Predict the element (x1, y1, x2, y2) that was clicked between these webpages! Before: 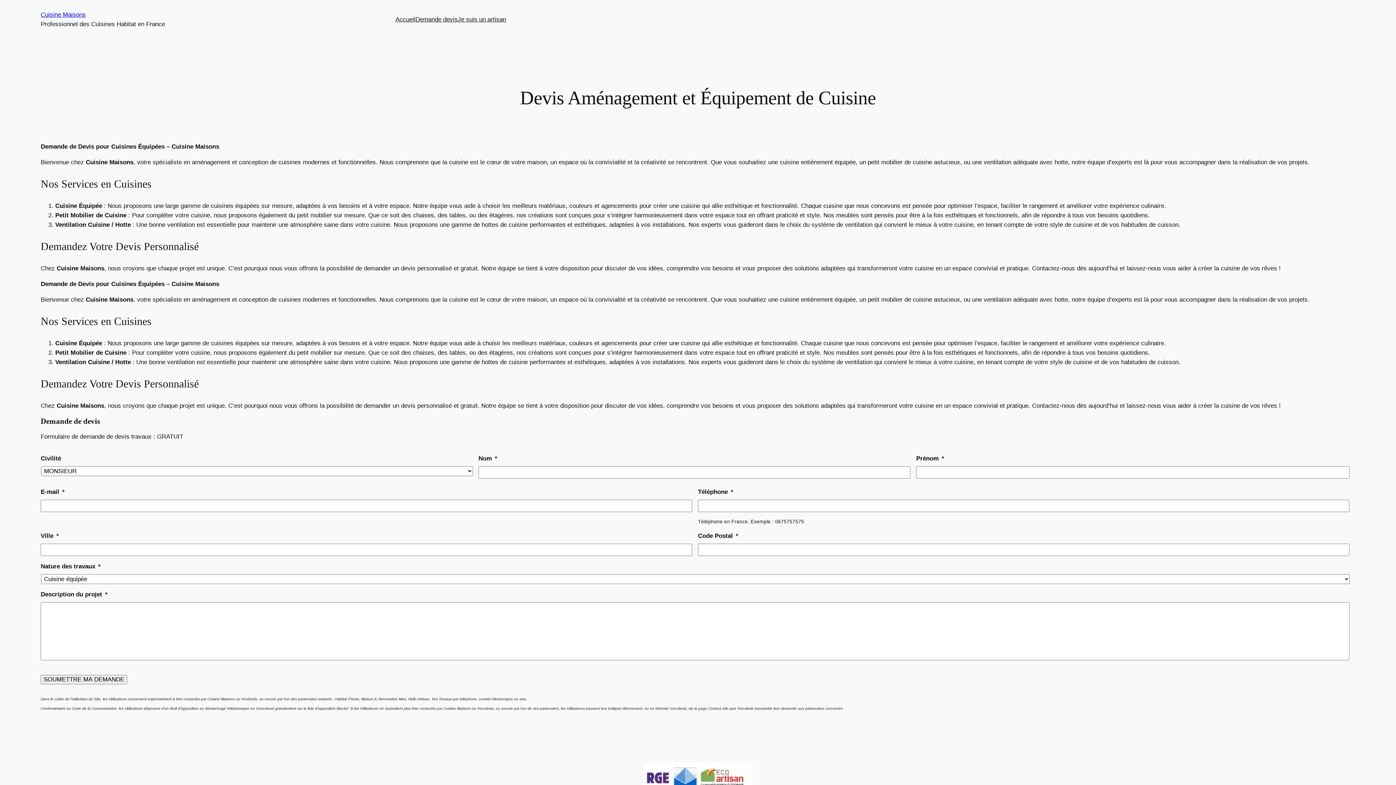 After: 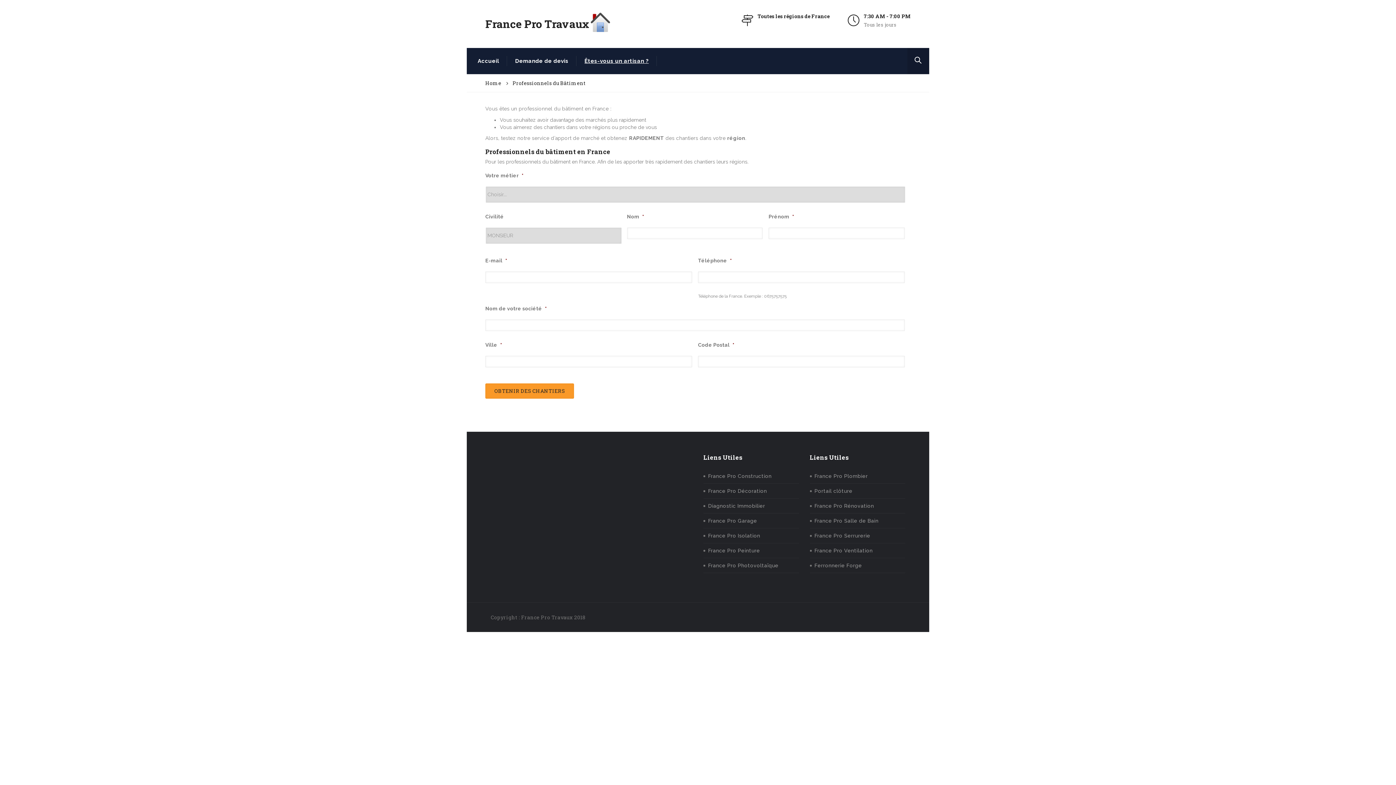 Action: label: Je suis un artisan bbox: (457, 14, 506, 24)